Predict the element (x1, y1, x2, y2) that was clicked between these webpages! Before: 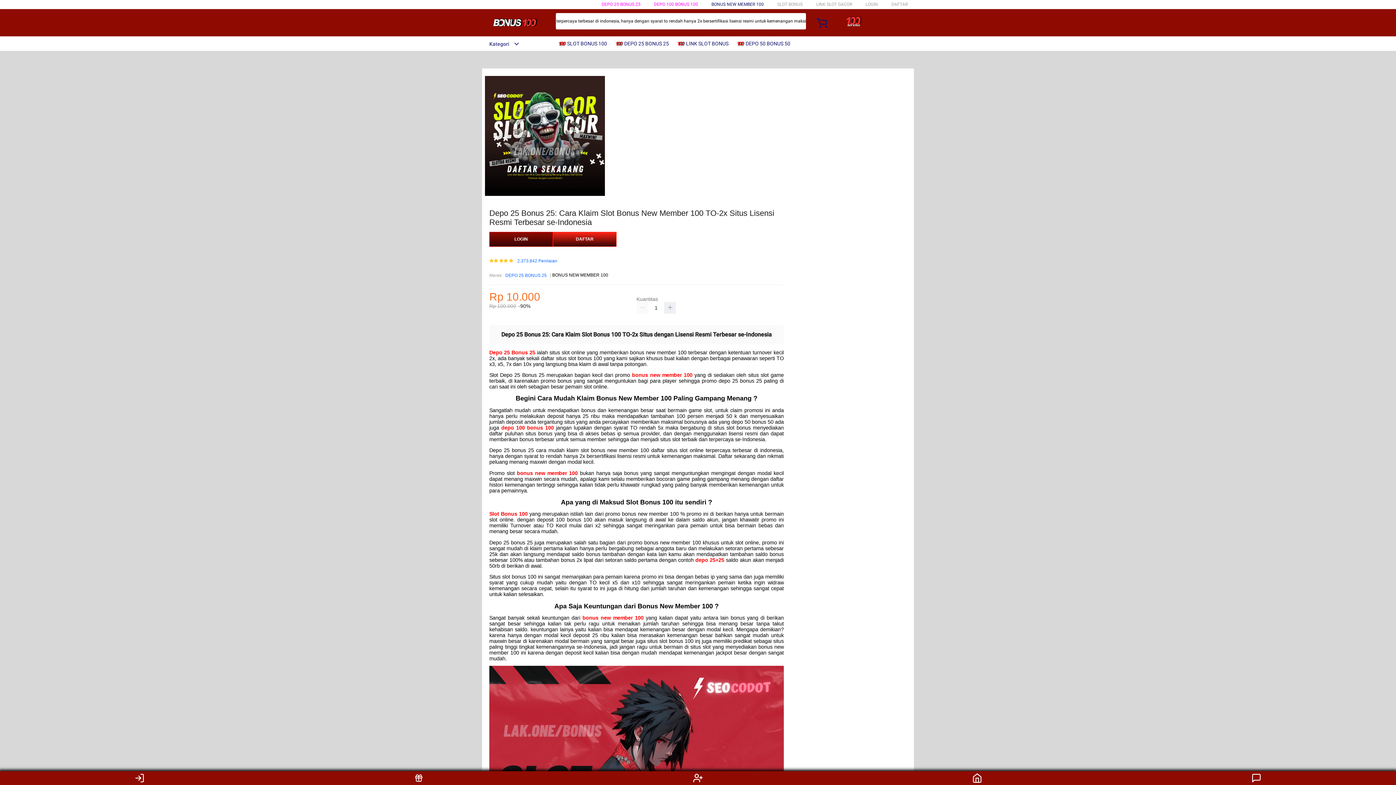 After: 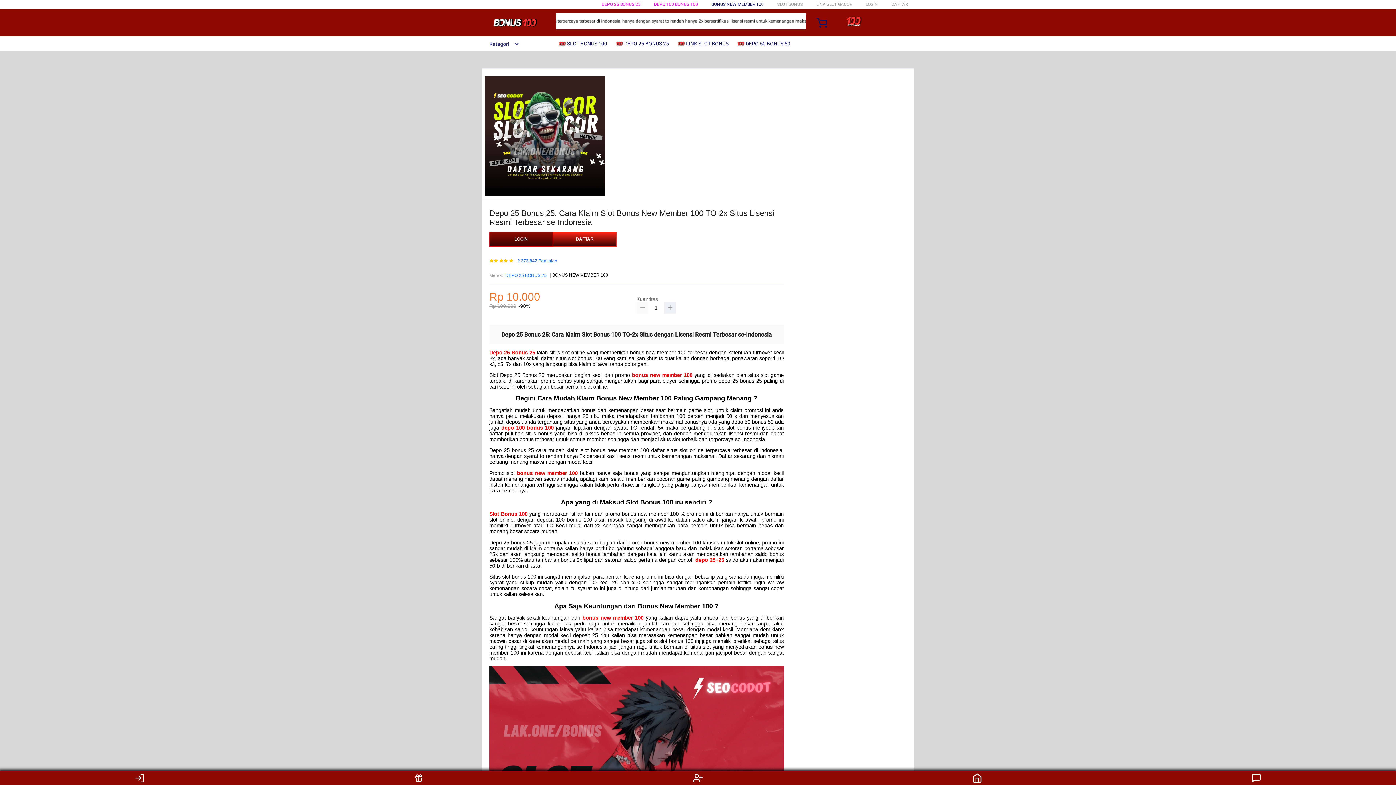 Action: bbox: (636, 302, 648, 313)